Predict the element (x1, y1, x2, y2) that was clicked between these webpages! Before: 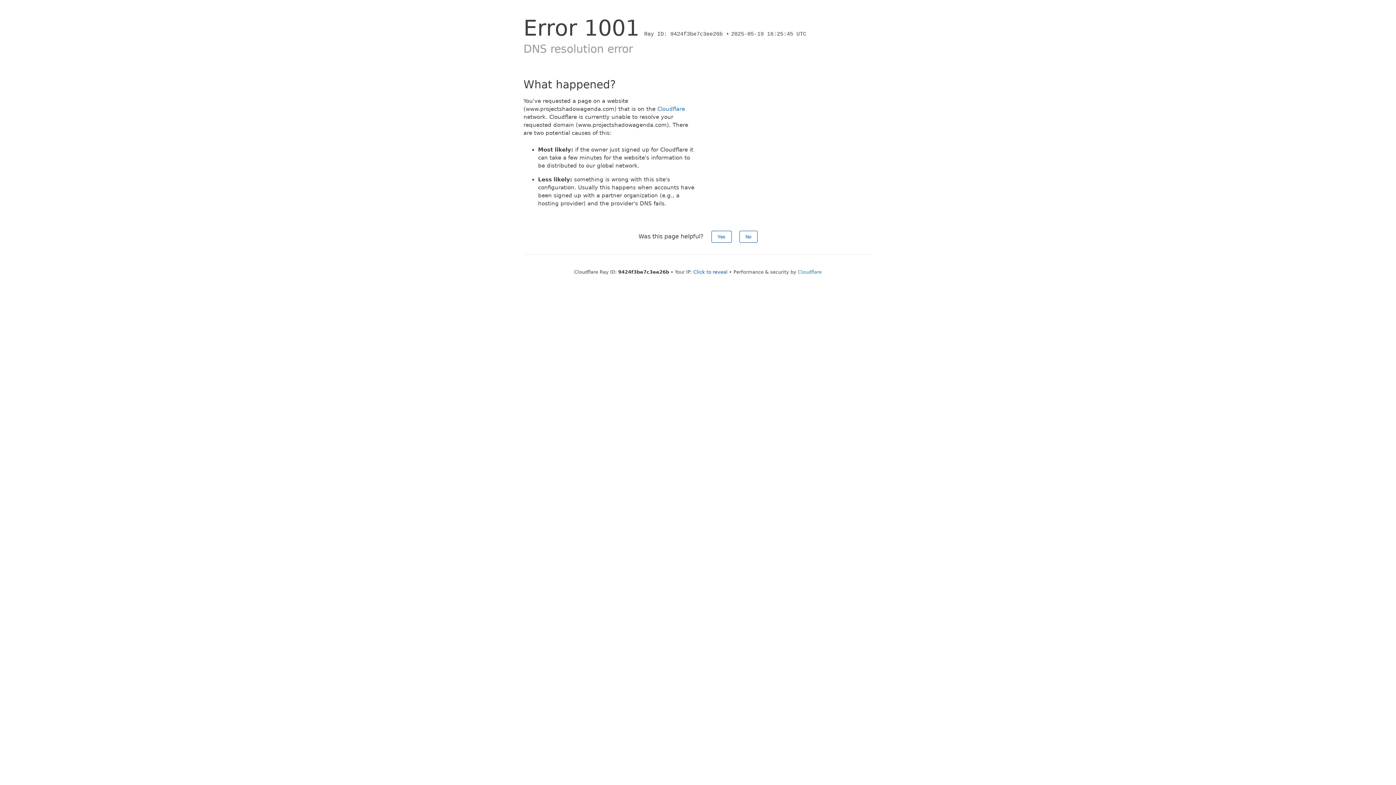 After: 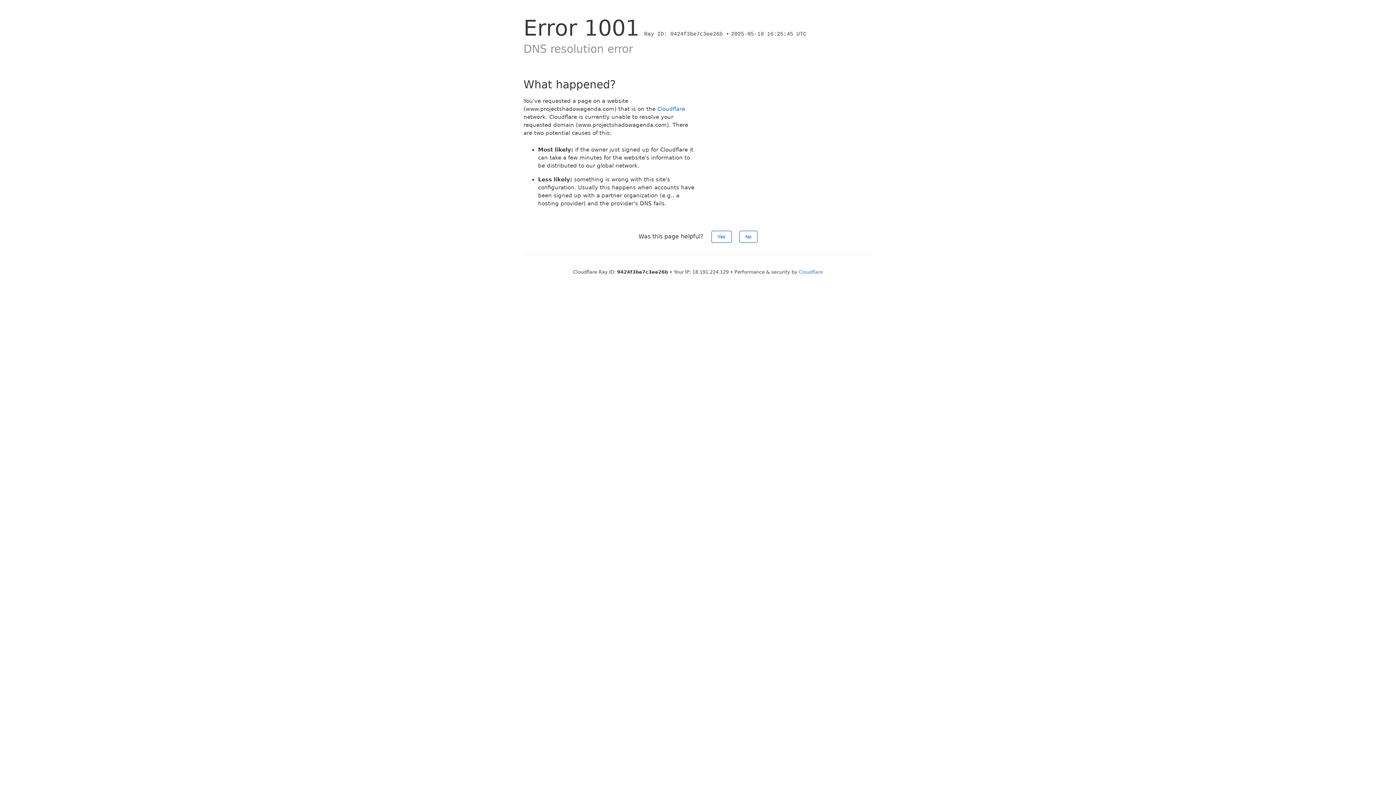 Action: label: Click to reveal bbox: (693, 269, 727, 274)